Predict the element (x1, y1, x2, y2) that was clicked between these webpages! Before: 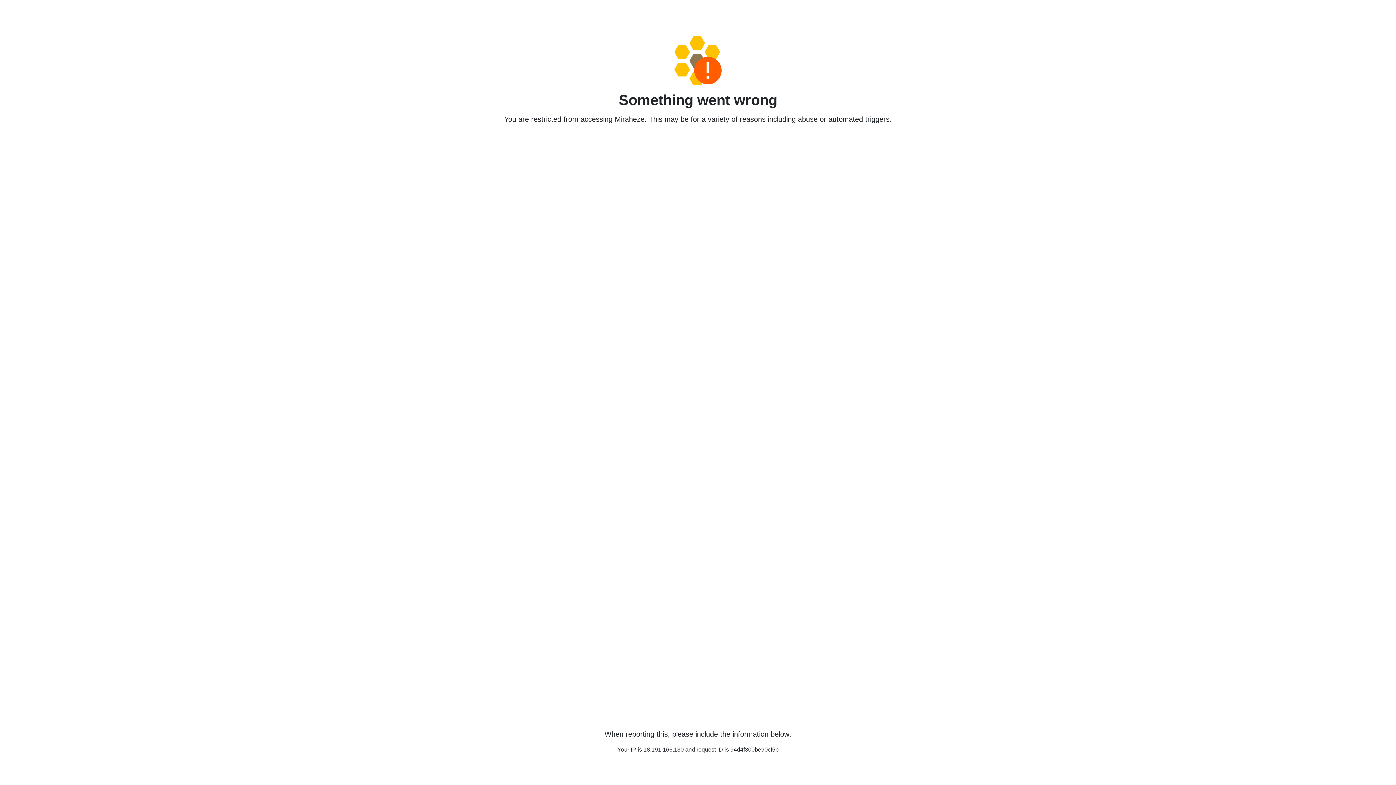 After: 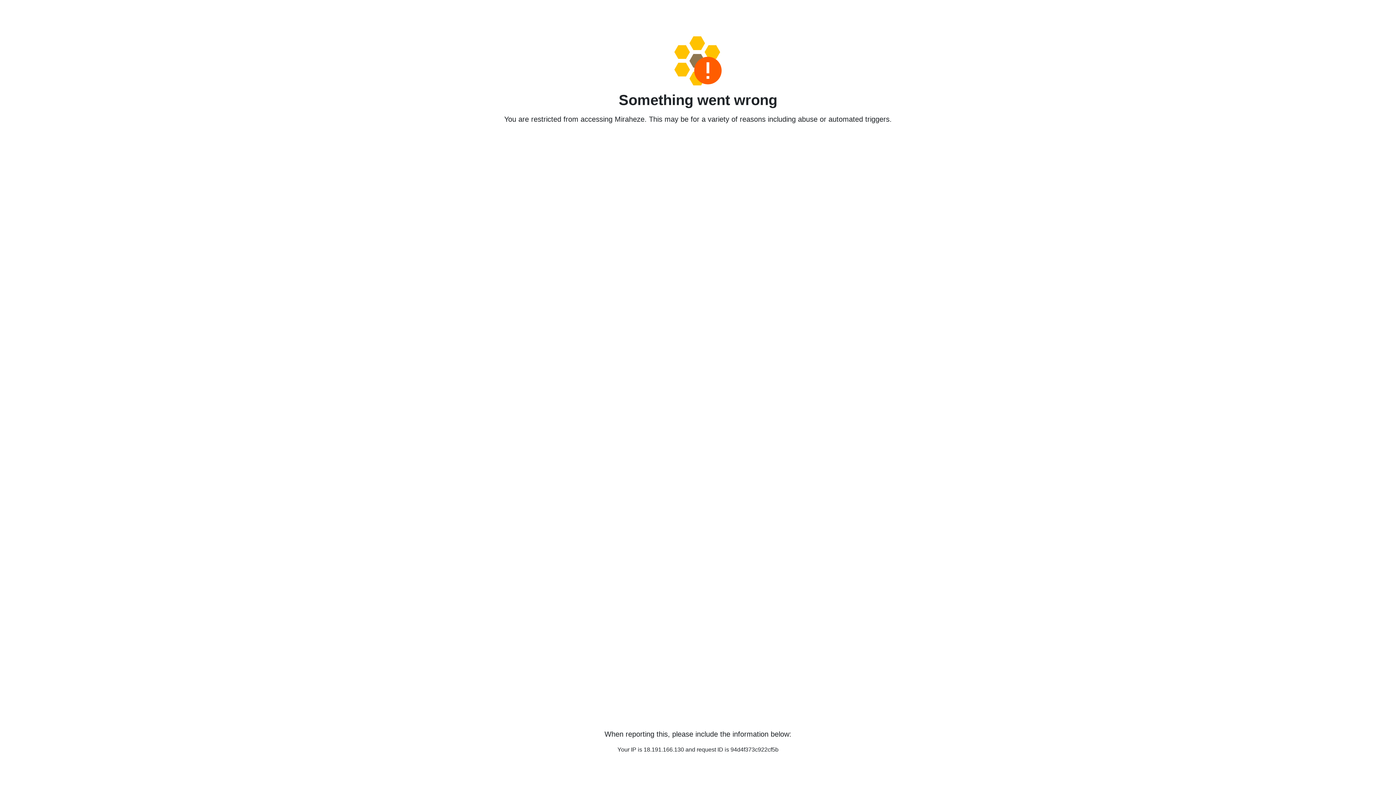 Action: bbox: (458, 36, 938, 85)